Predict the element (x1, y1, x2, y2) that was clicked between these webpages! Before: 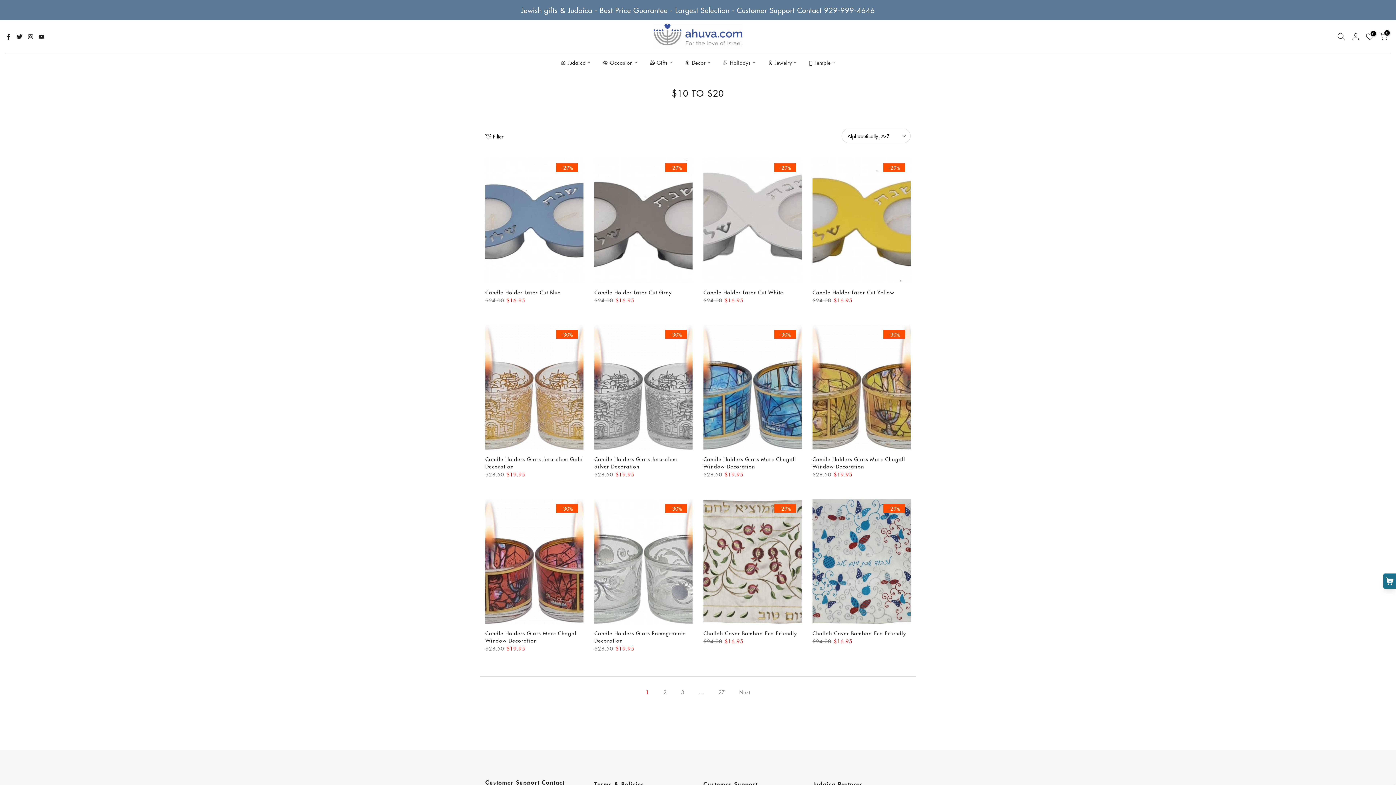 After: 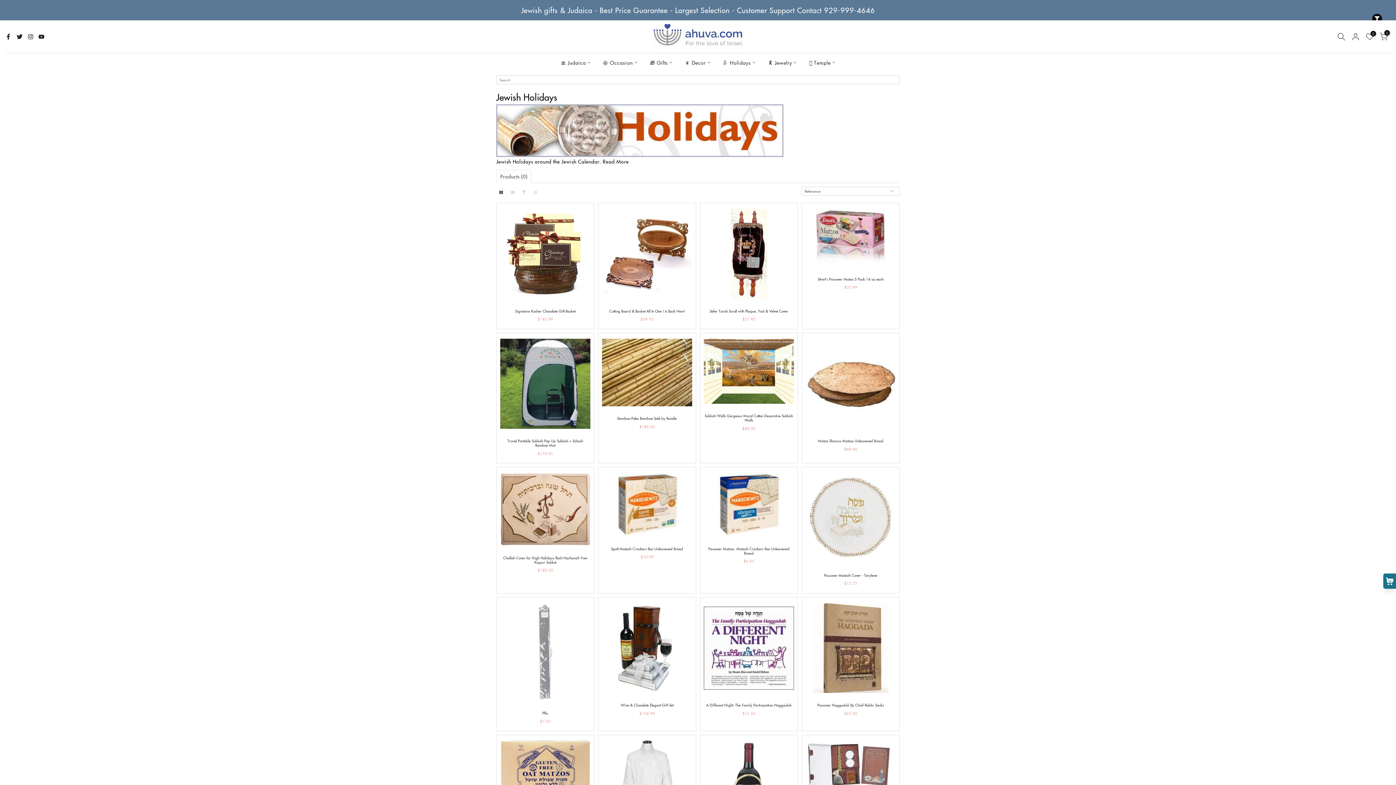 Action: bbox: (716, 58, 761, 66) label: 🏂 Holidays